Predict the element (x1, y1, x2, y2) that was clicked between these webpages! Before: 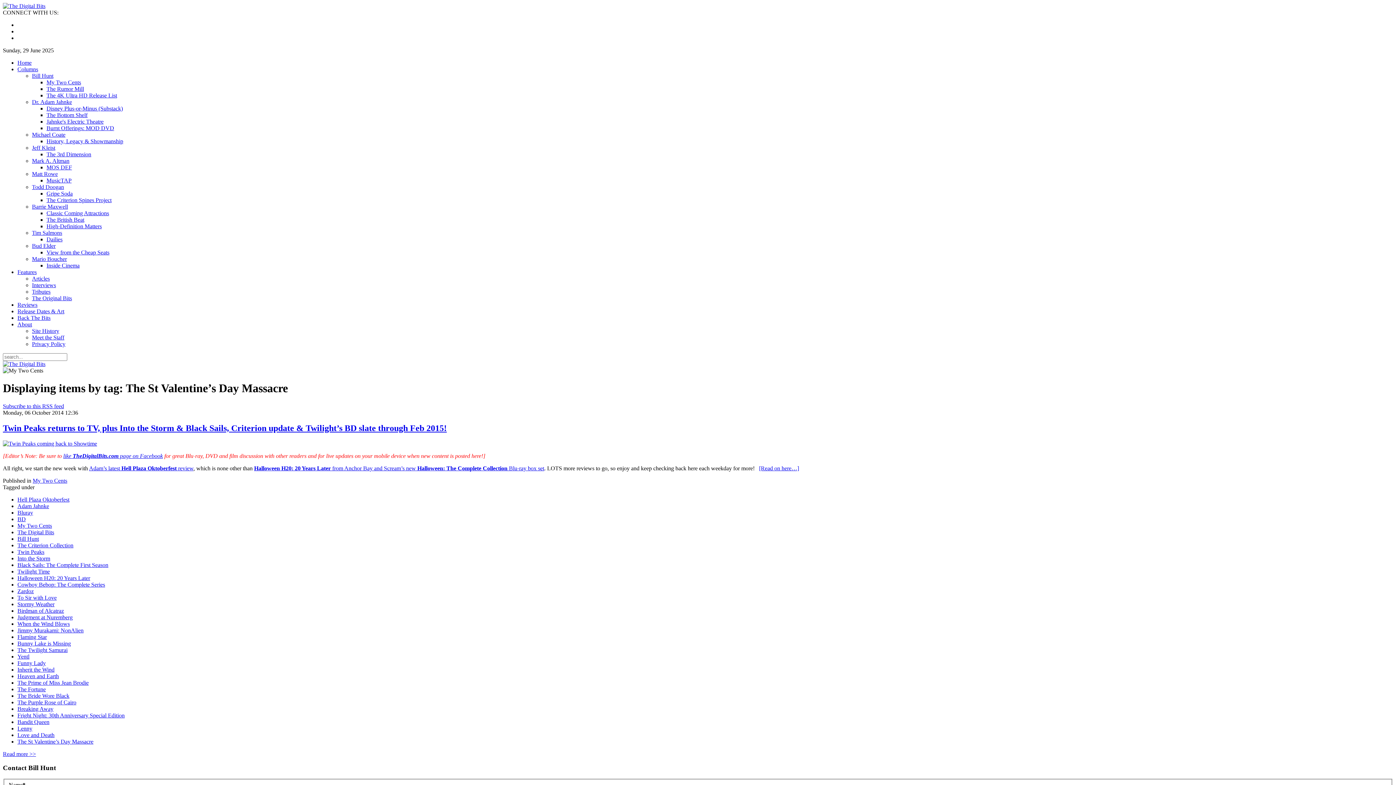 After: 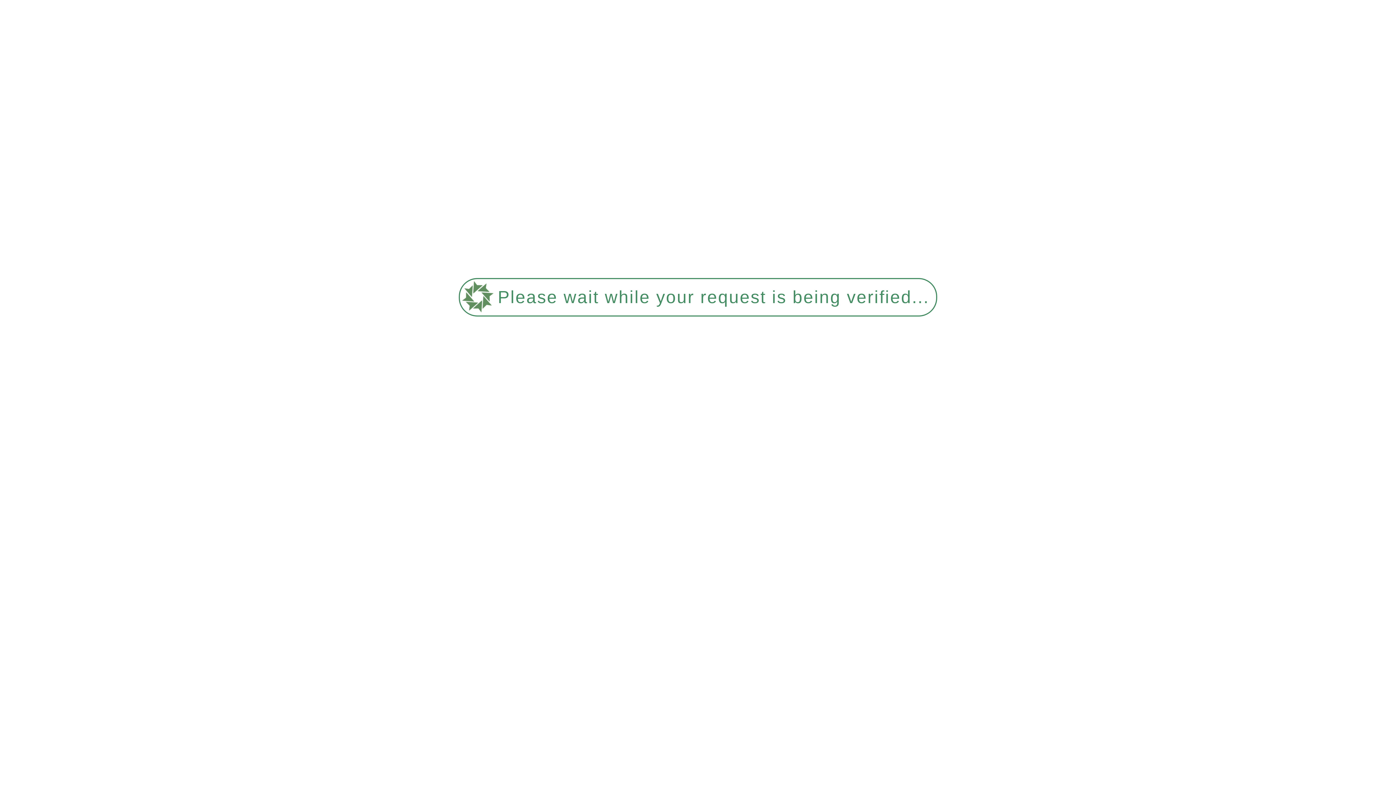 Action: bbox: (17, 712, 124, 718) label: Fright Night: 30th Anniversary Special Edition